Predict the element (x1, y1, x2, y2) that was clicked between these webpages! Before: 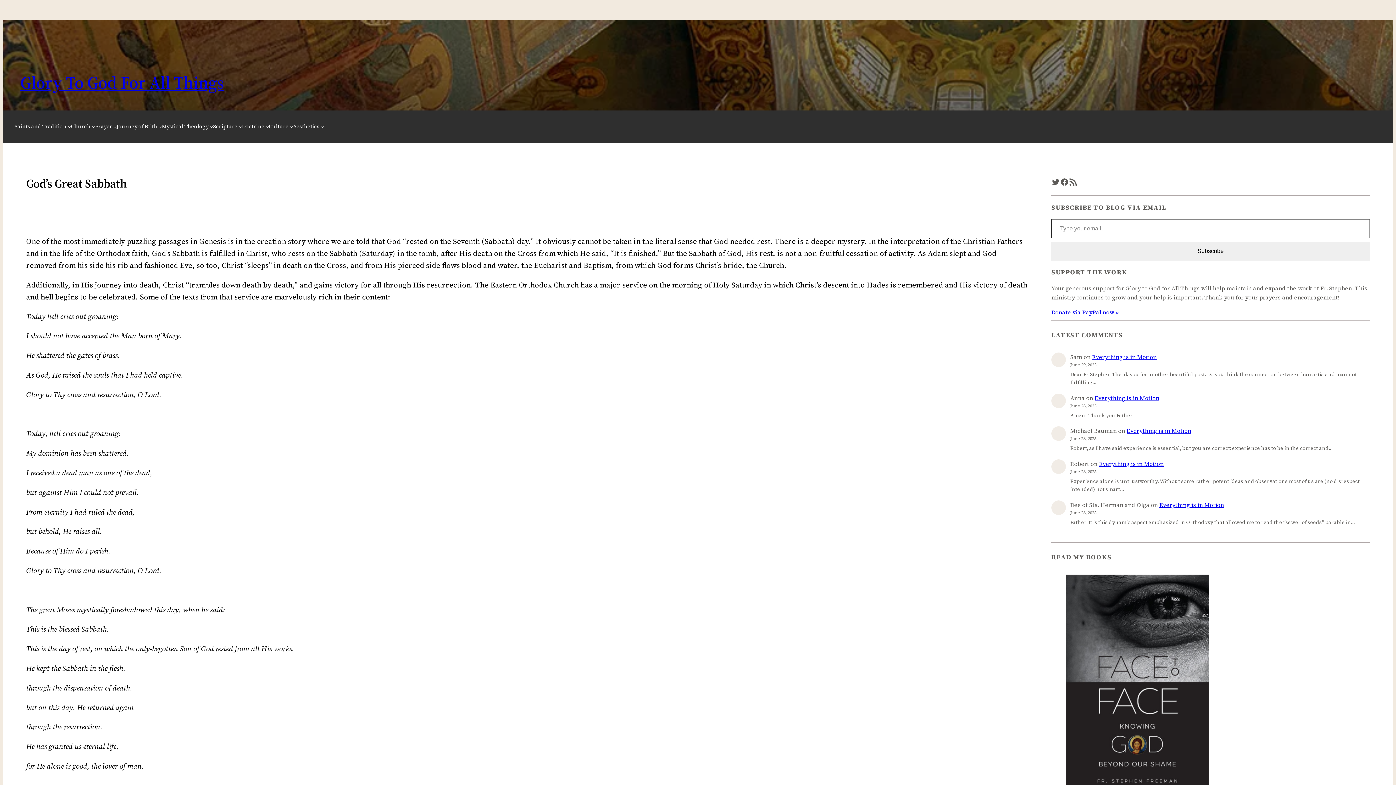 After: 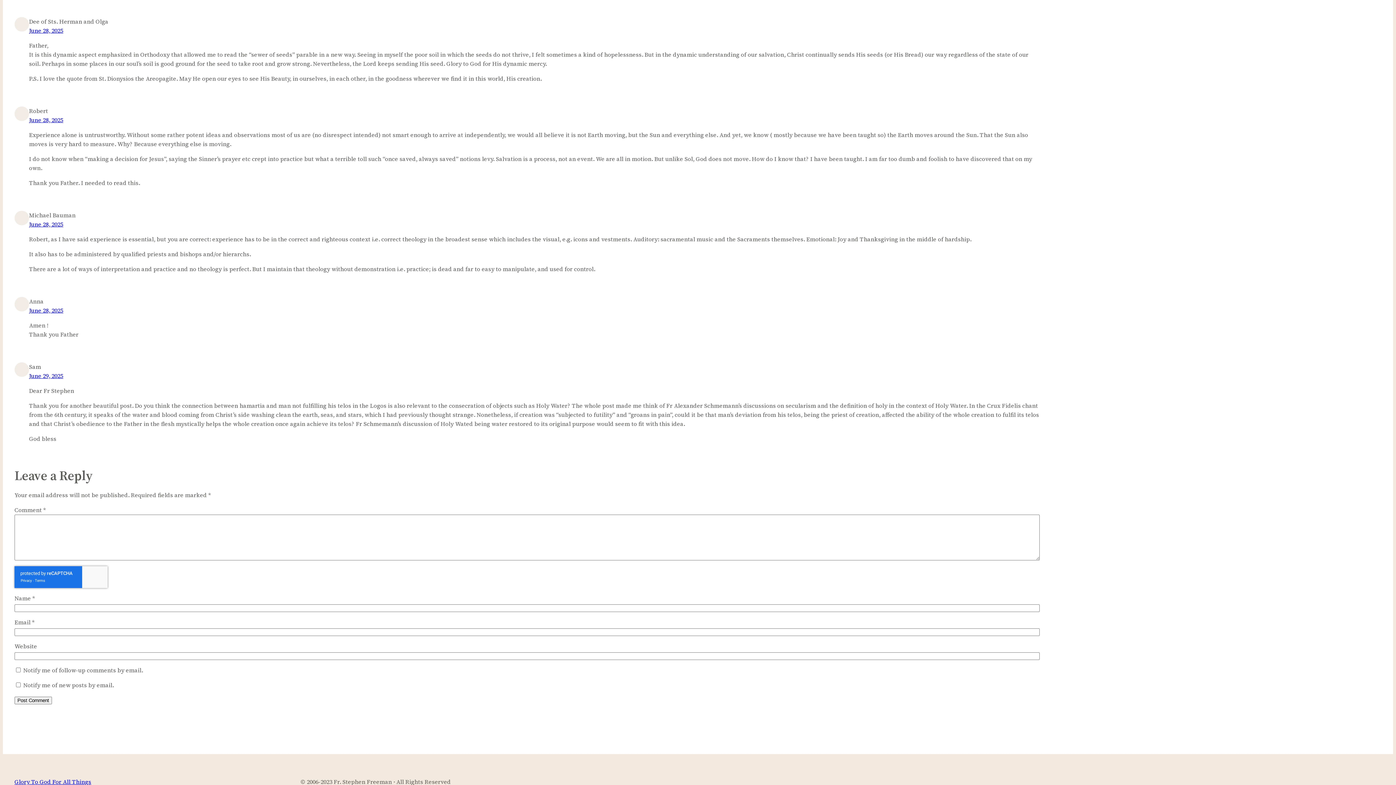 Action: label: Everything is in Motion bbox: (1094, 394, 1159, 402)